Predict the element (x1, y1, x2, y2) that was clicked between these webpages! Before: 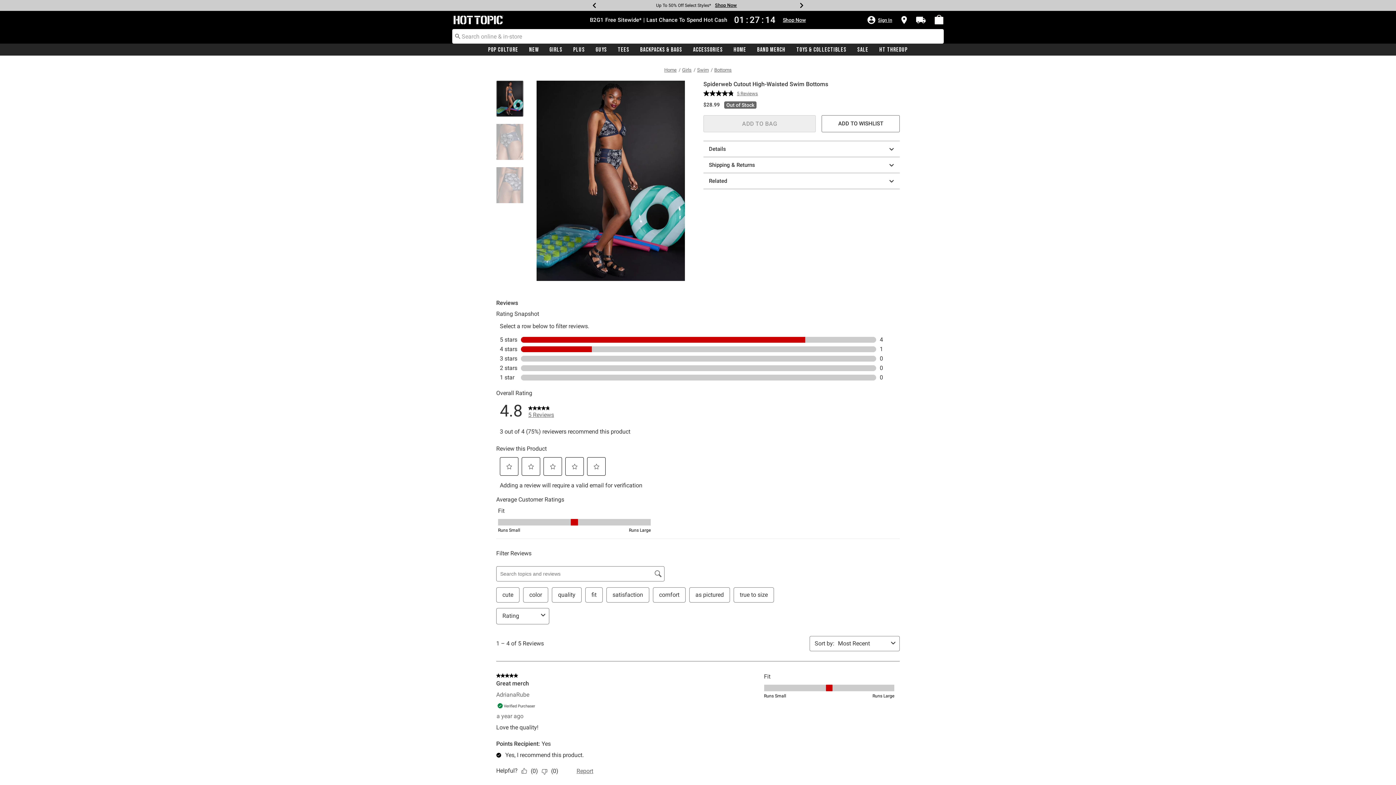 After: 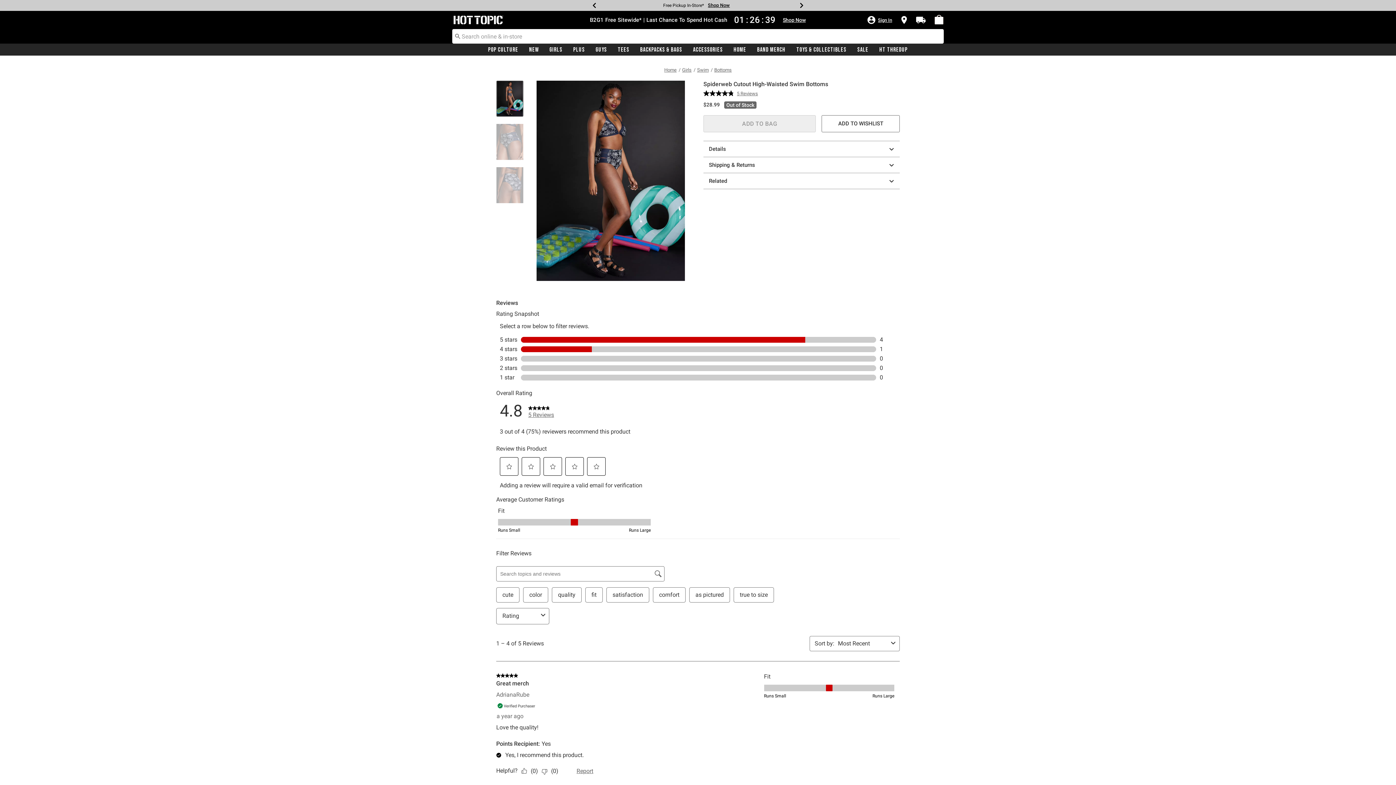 Action: label: Previous bbox: (589, 2, 600, 8)